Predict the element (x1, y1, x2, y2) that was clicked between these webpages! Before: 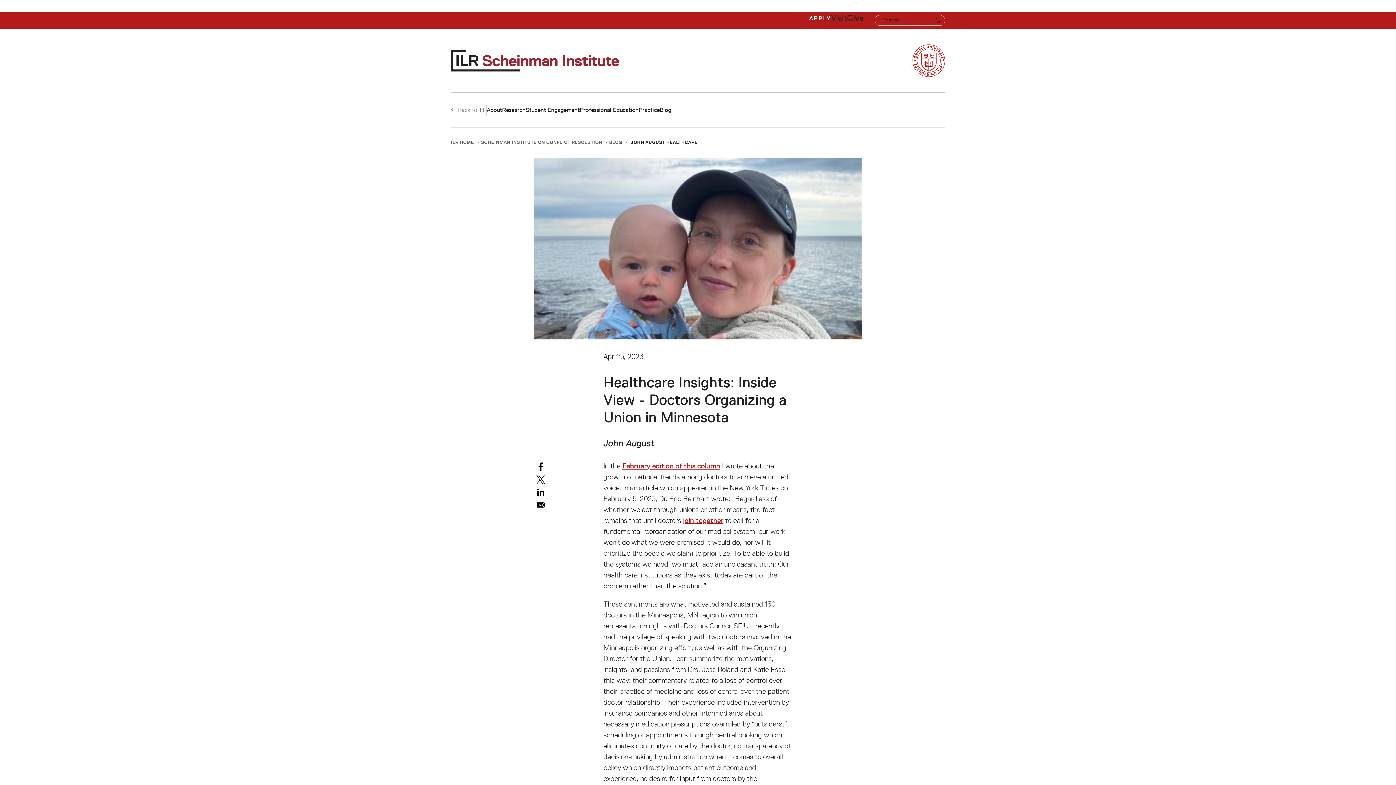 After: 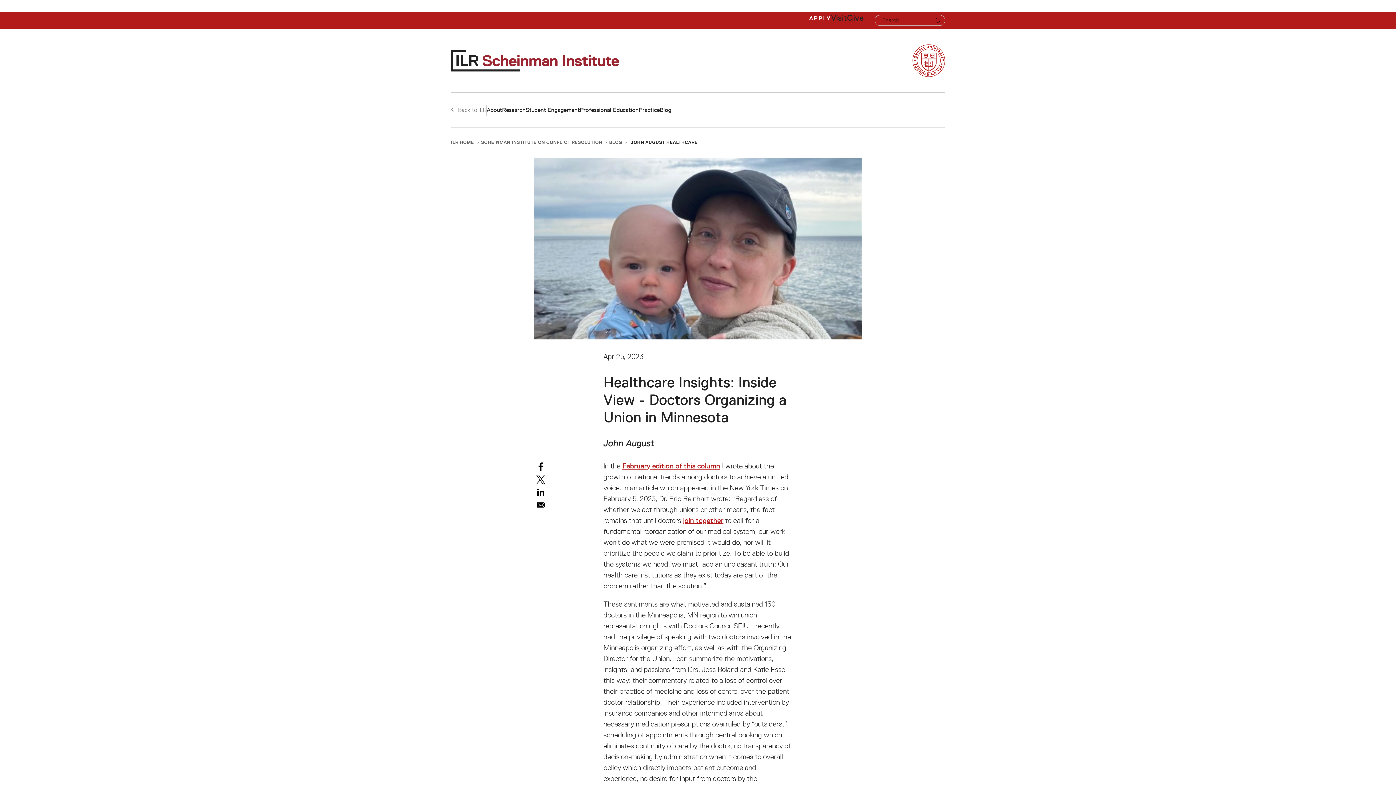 Action: bbox: (534, 486, 547, 498) label: Share to Linkedin